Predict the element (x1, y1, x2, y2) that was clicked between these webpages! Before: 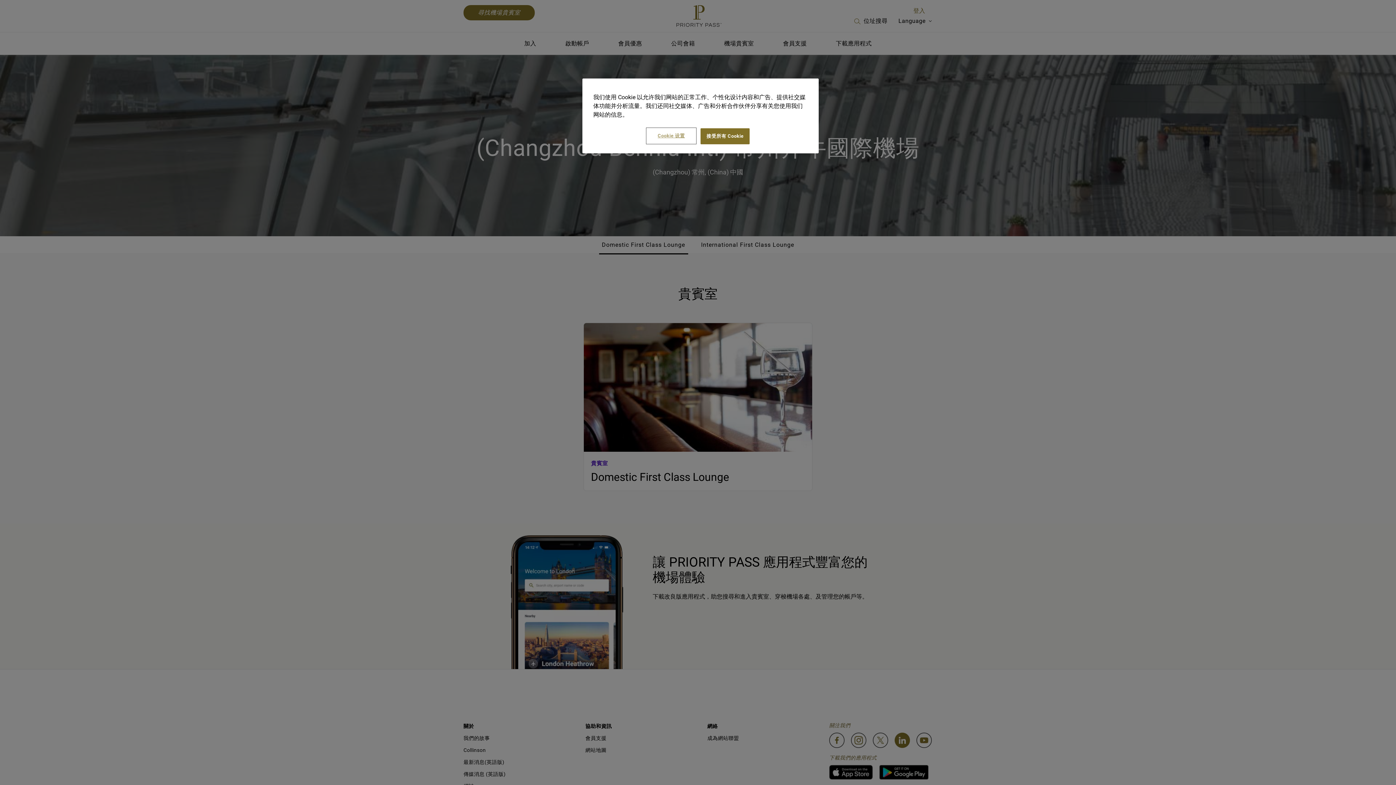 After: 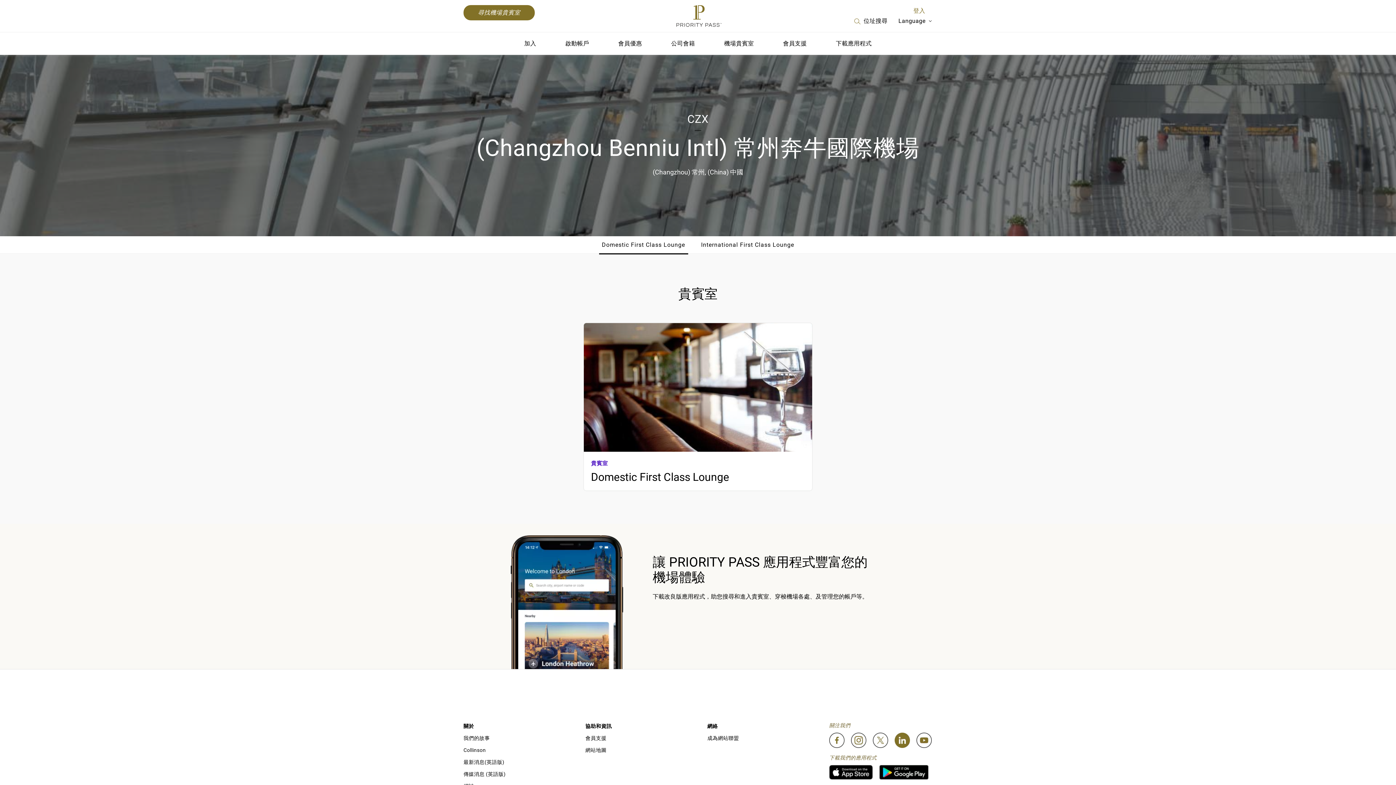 Action: label: 接受所有 Cookie bbox: (700, 128, 749, 144)